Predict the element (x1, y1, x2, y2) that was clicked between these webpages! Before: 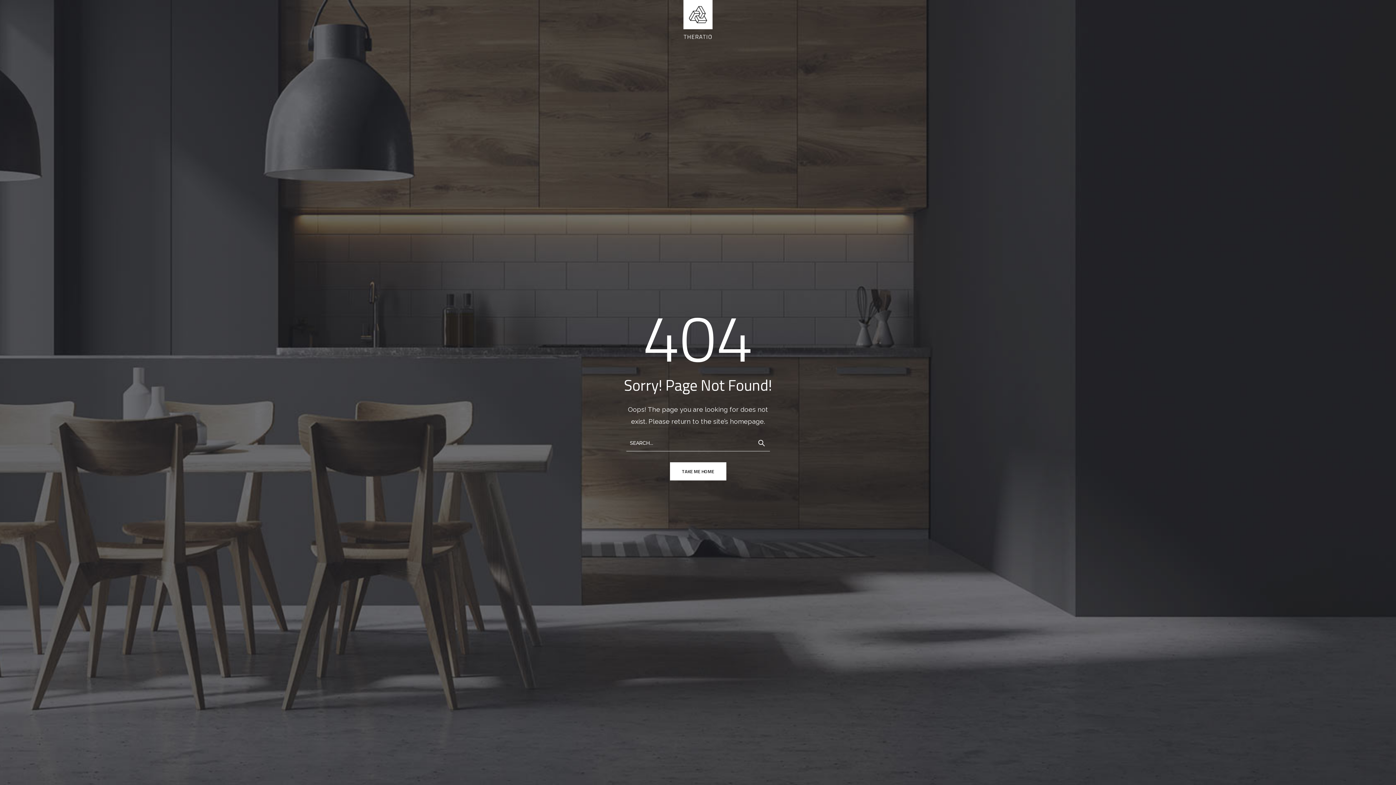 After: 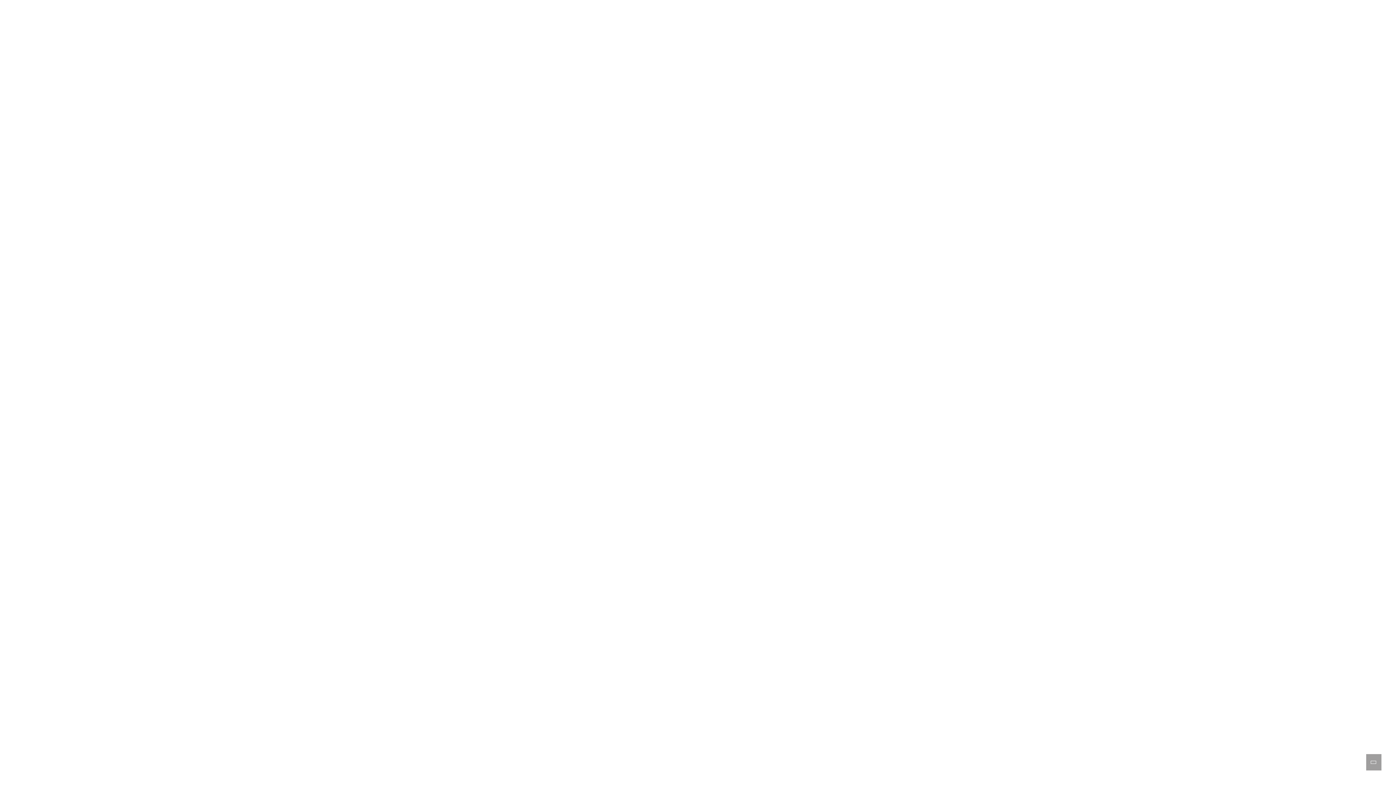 Action: label: TAKE ME HOME bbox: (670, 462, 726, 480)